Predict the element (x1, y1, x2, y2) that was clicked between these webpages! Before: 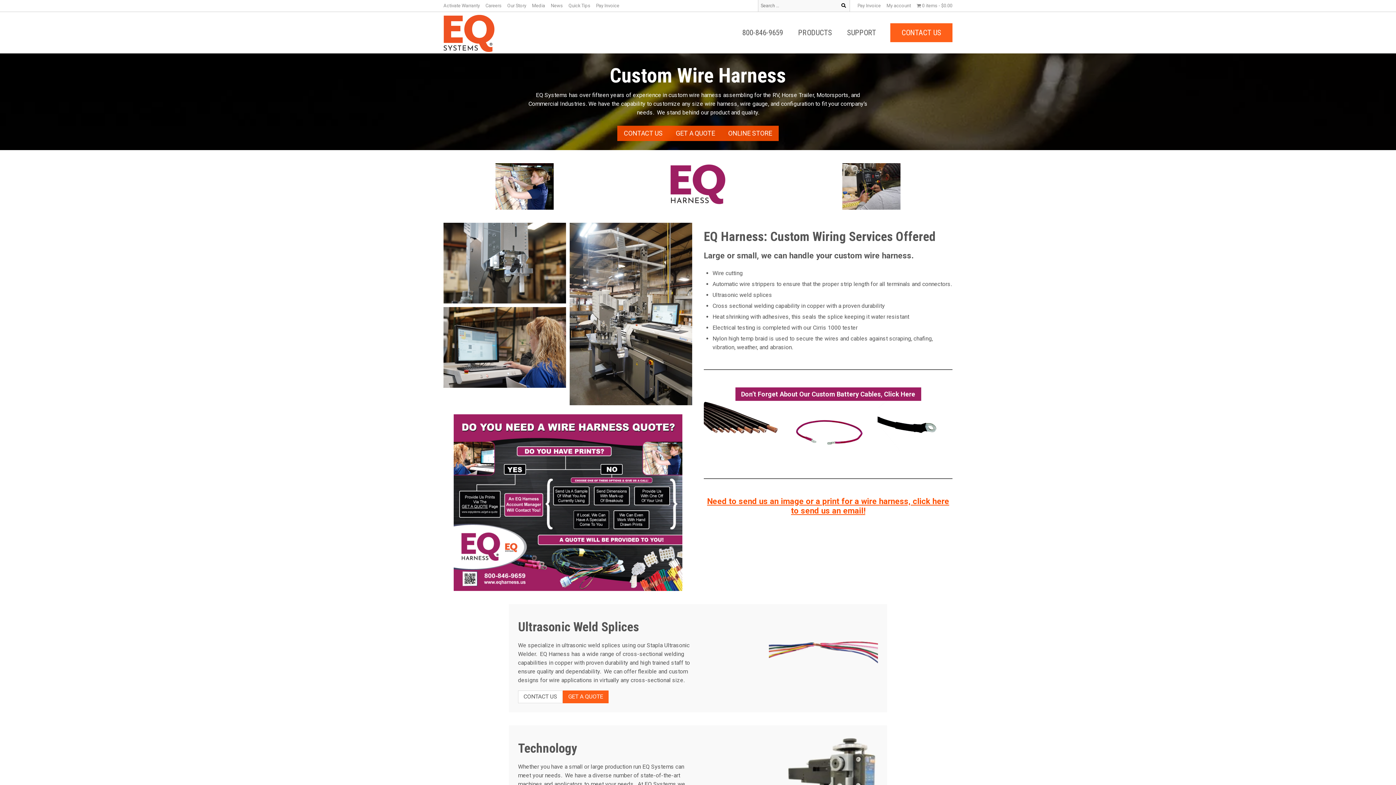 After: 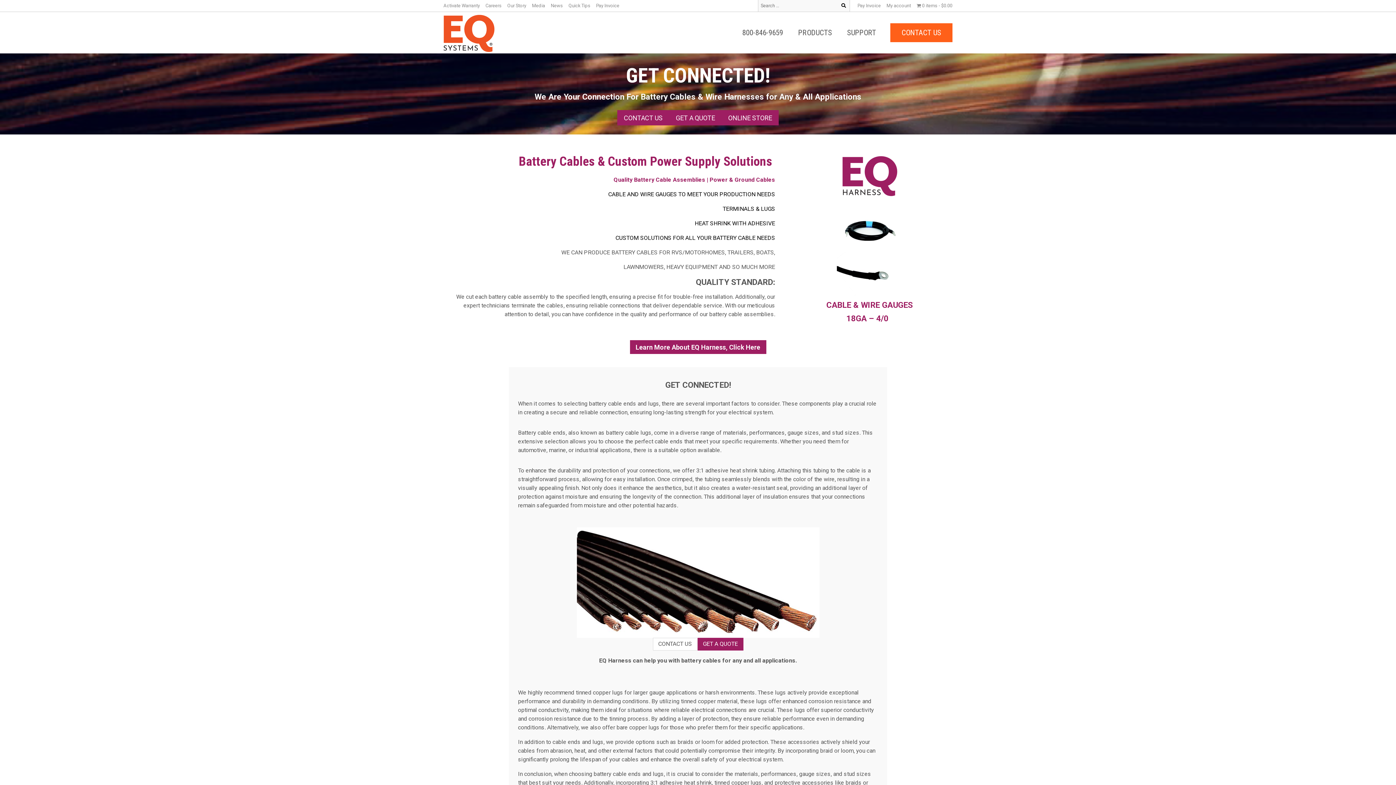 Action: bbox: (735, 387, 921, 401) label: Don’t Forget About Our Custom Battery Cables, Click Here